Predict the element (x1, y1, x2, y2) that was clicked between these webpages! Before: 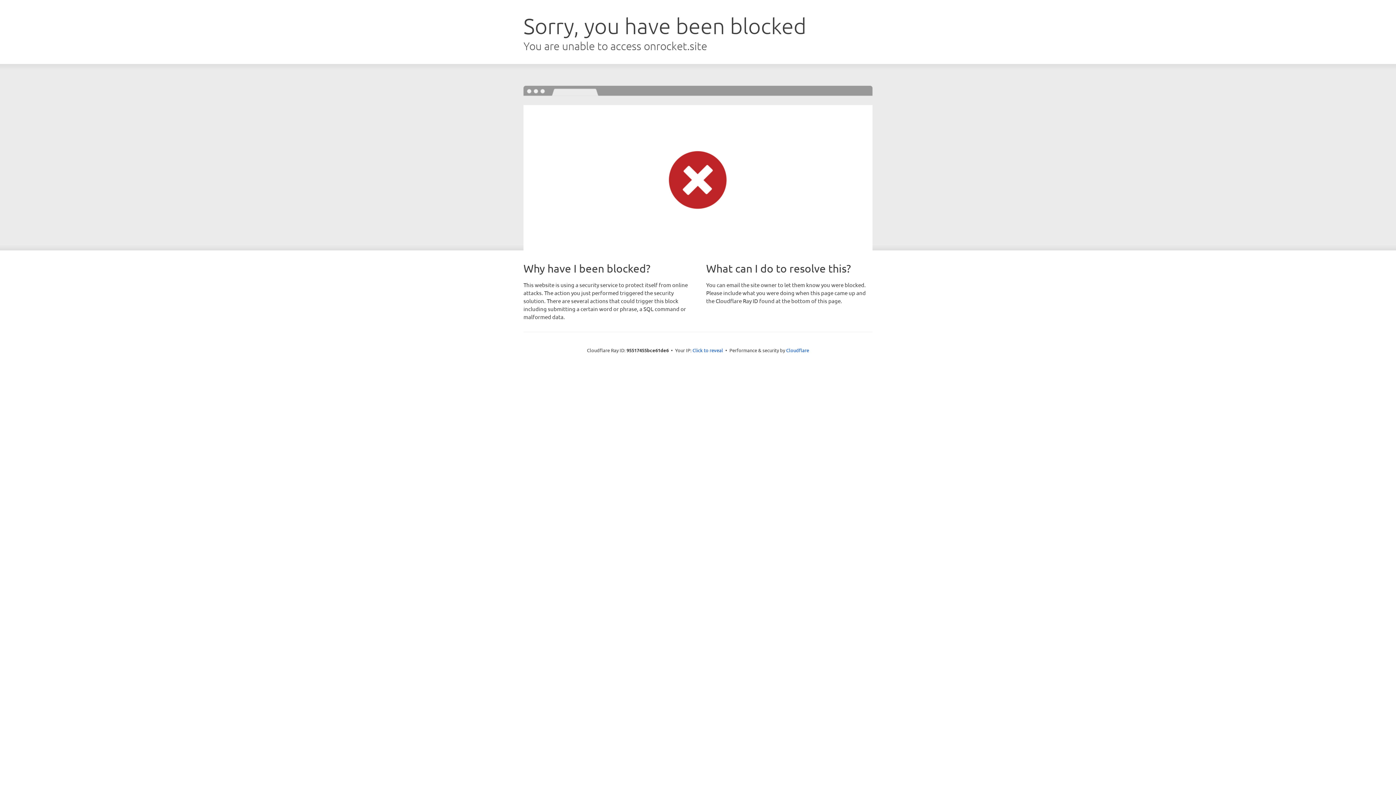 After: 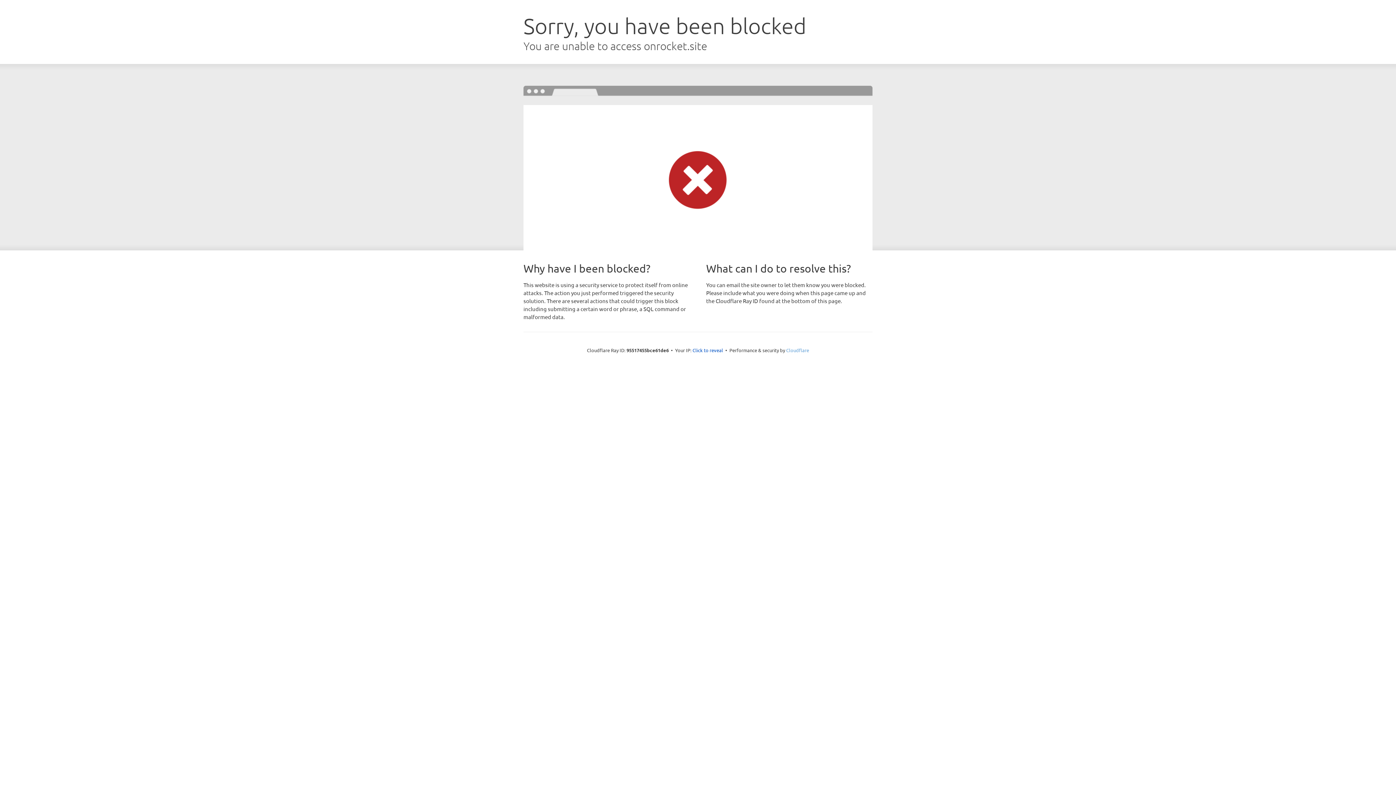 Action: label: Cloudflare bbox: (786, 347, 809, 353)